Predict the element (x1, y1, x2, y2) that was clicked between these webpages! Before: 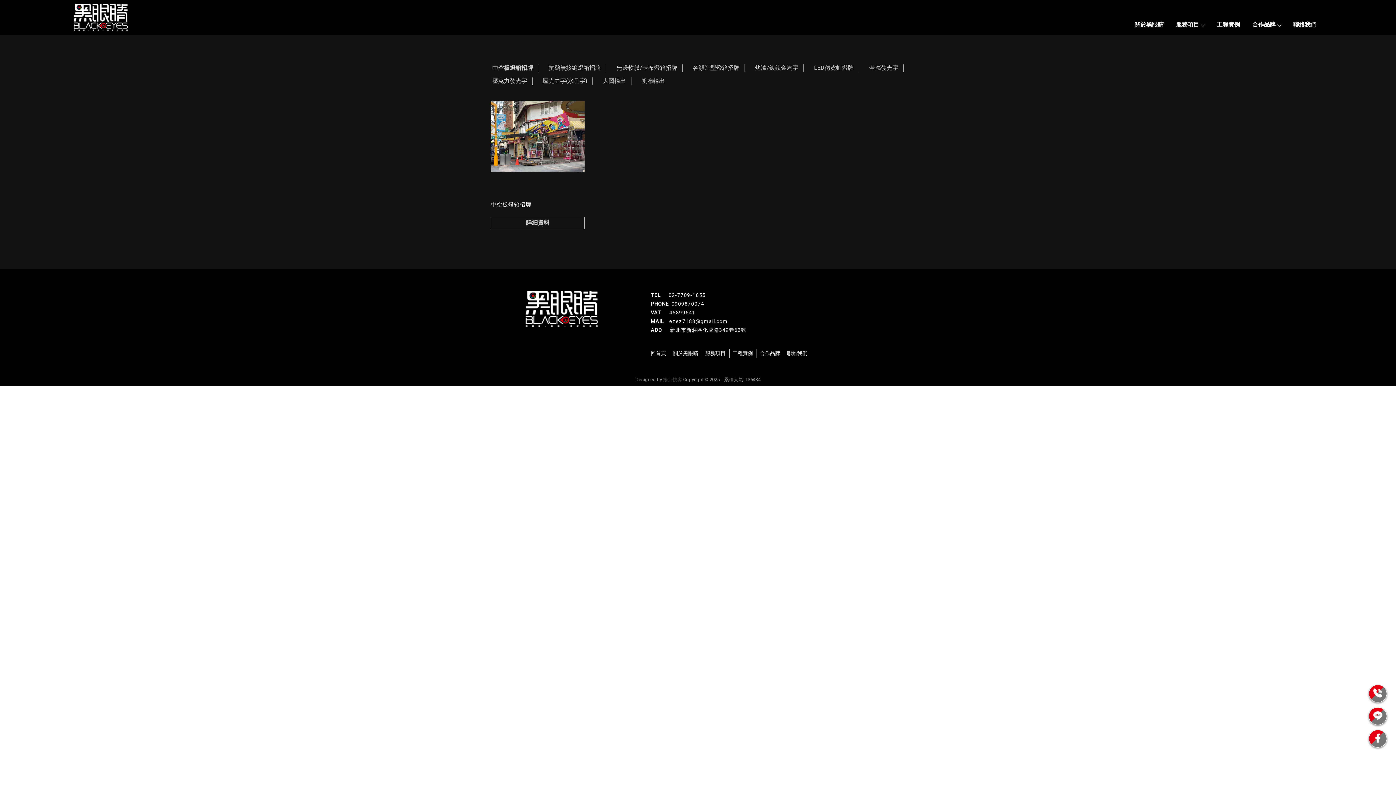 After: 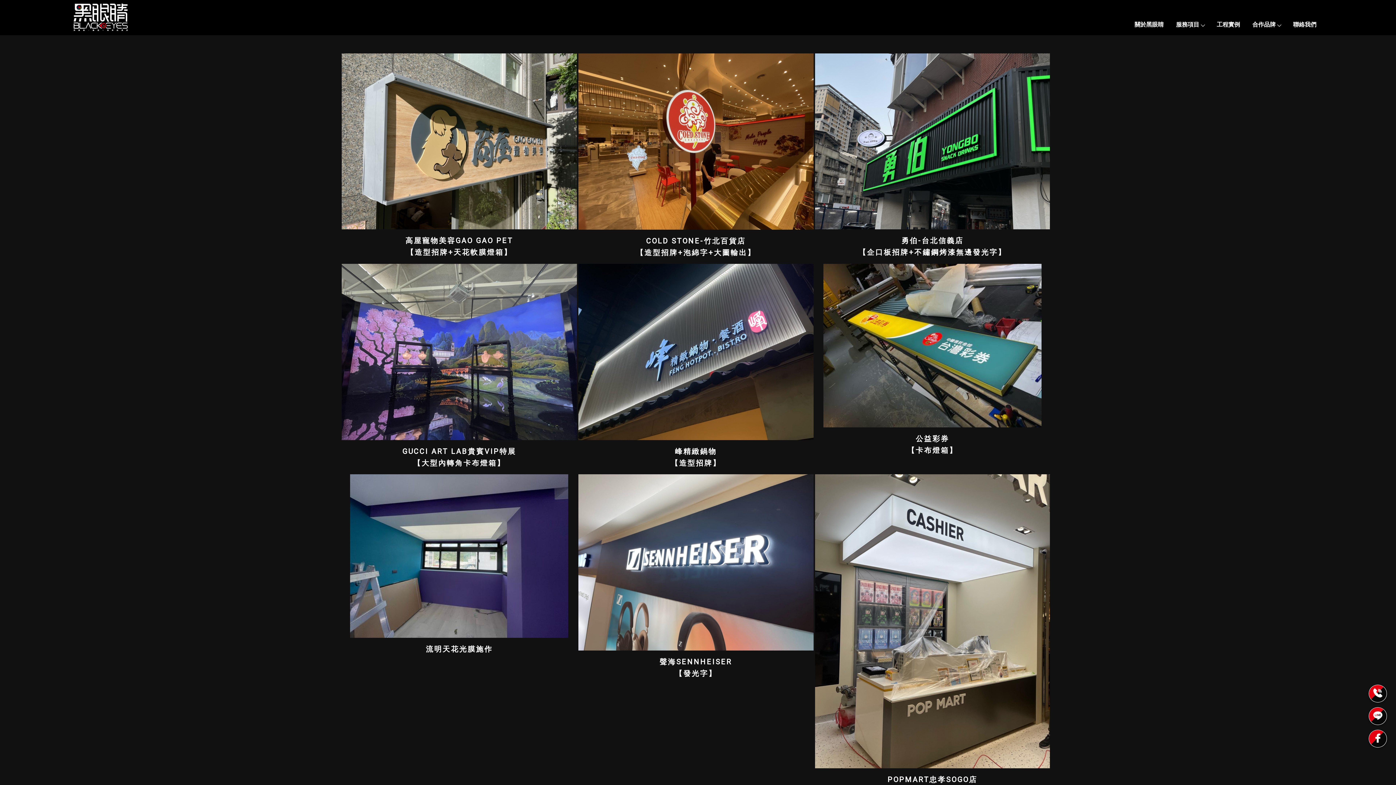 Action: bbox: (1210, 14, 1246, 35) label: 工程實例